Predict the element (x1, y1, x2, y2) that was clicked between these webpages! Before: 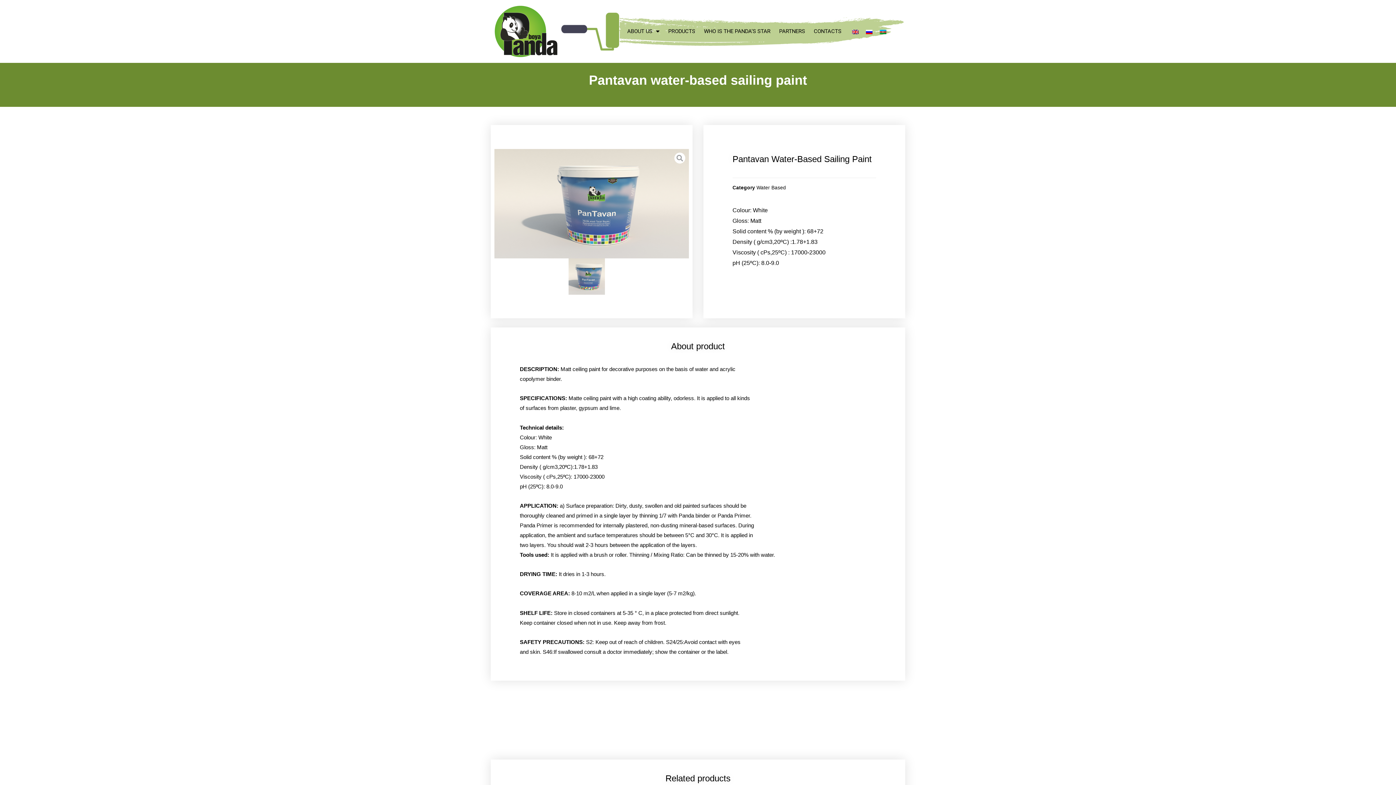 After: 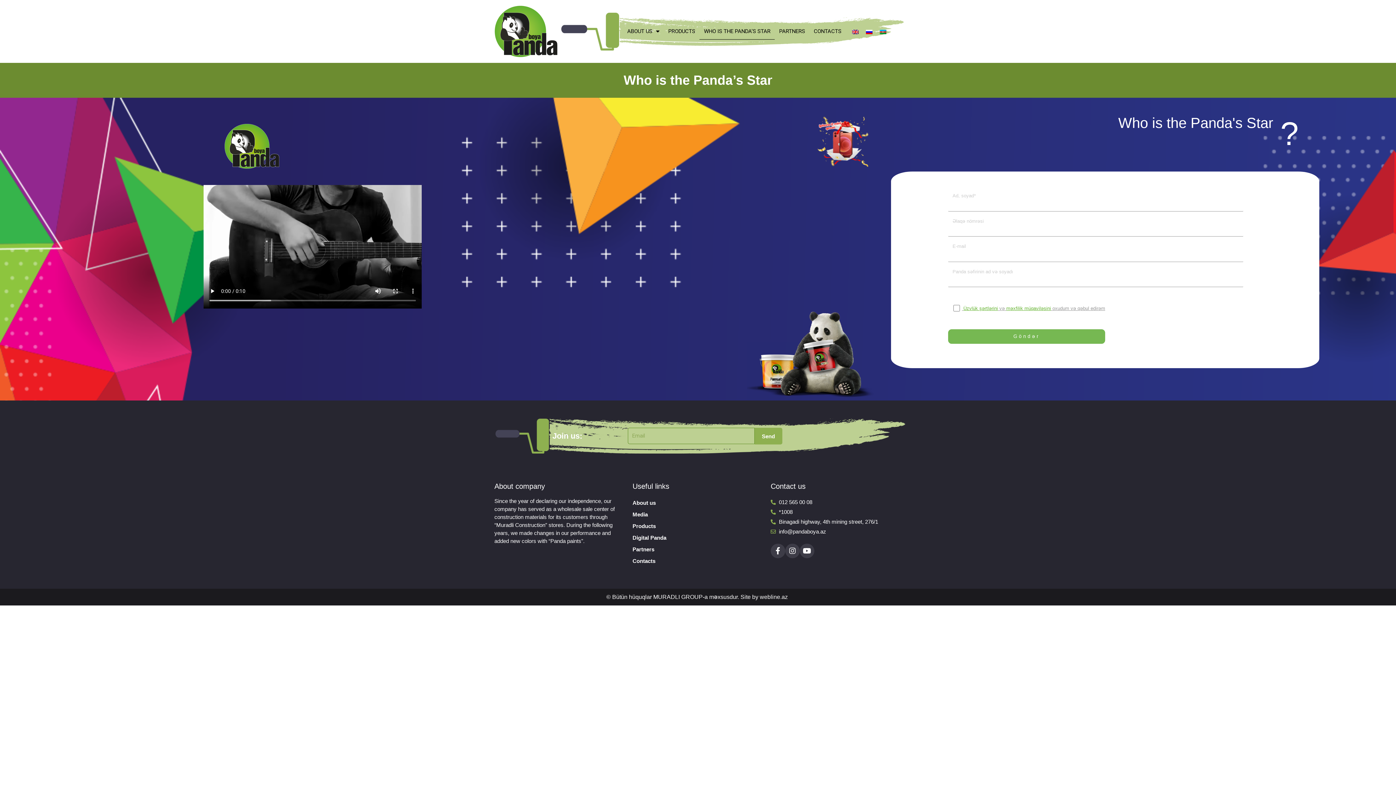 Action: label: WHO IS THE PANDA’S STAR bbox: (699, 23, 775, 39)